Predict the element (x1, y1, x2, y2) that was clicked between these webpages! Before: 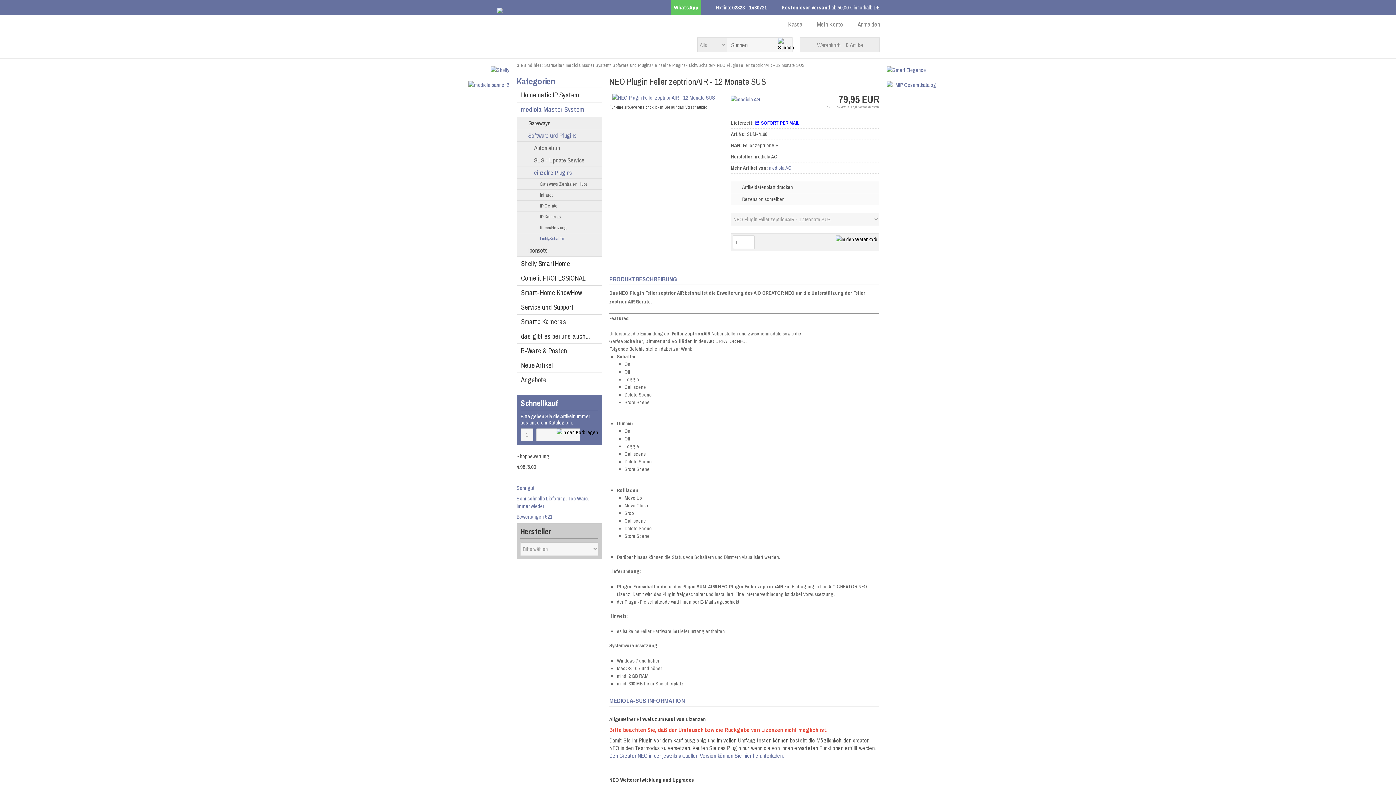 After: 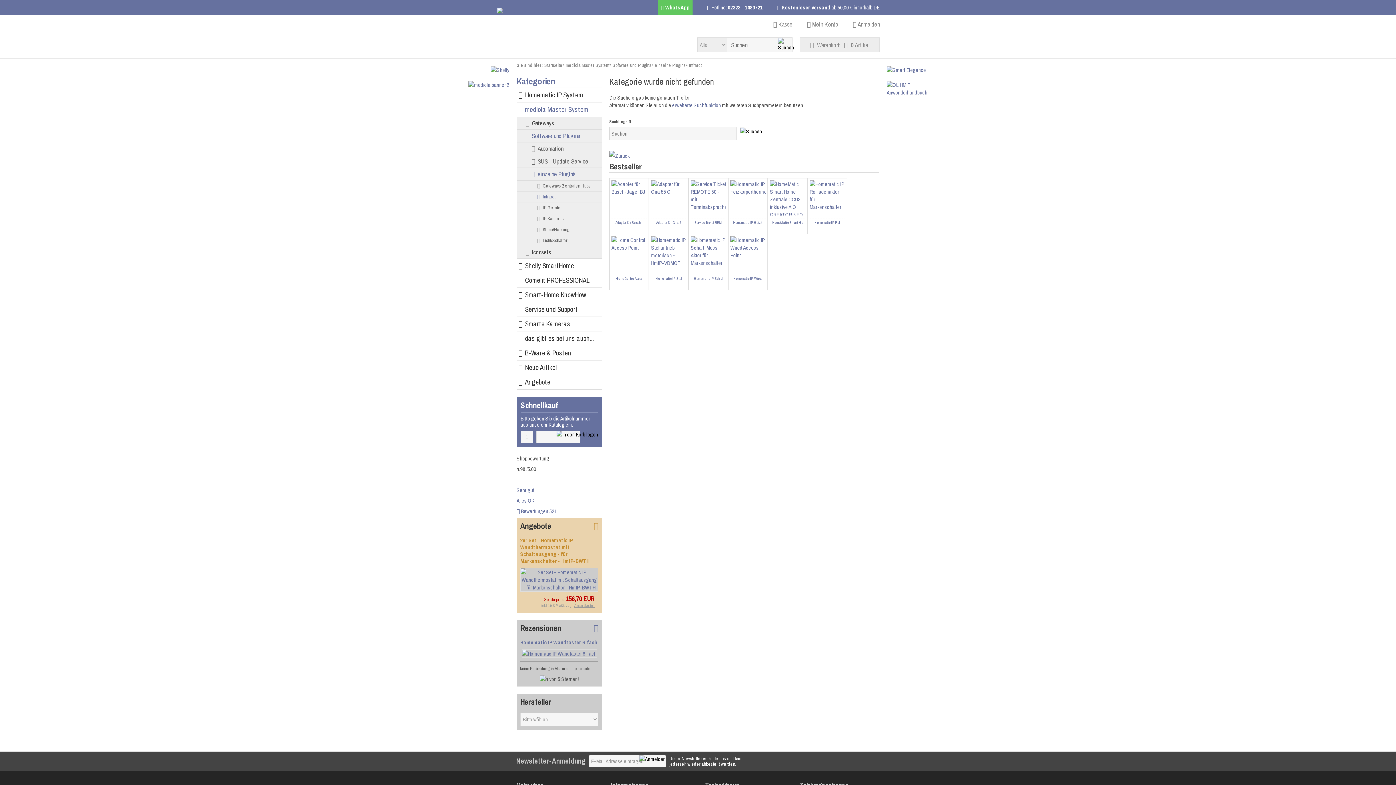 Action: label: Infrarot bbox: (516, 189, 602, 200)